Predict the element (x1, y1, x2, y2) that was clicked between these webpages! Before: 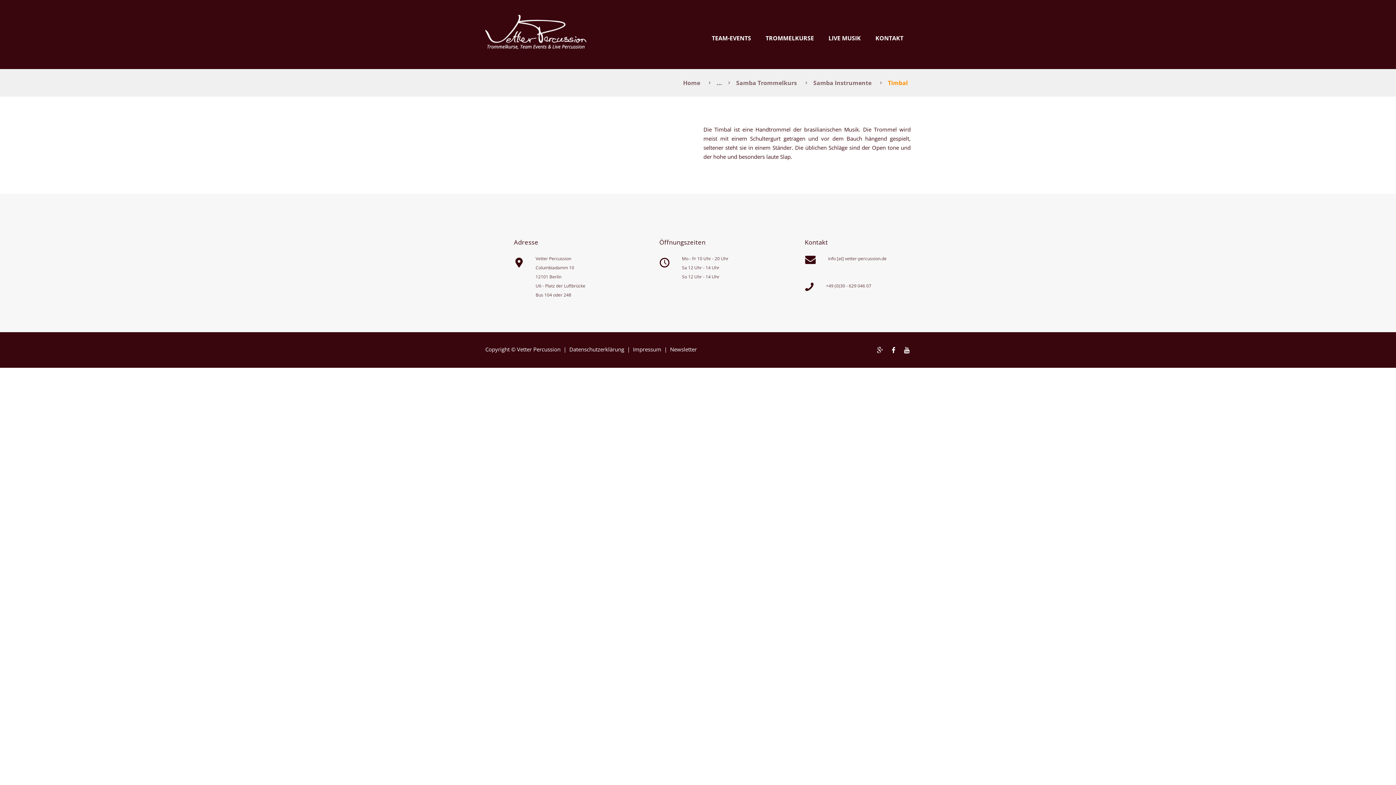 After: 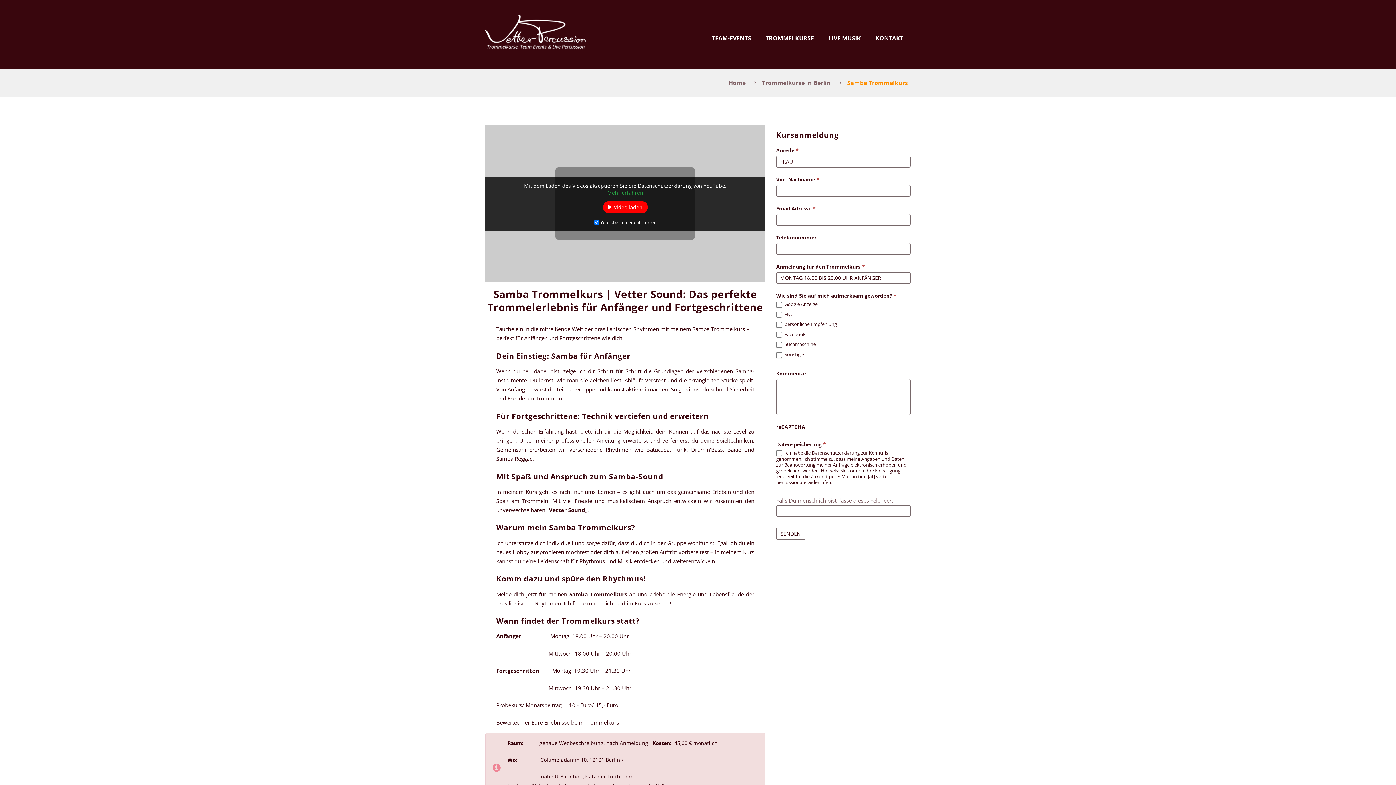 Action: bbox: (736, 78, 797, 87) label: Samba Trommelkurs